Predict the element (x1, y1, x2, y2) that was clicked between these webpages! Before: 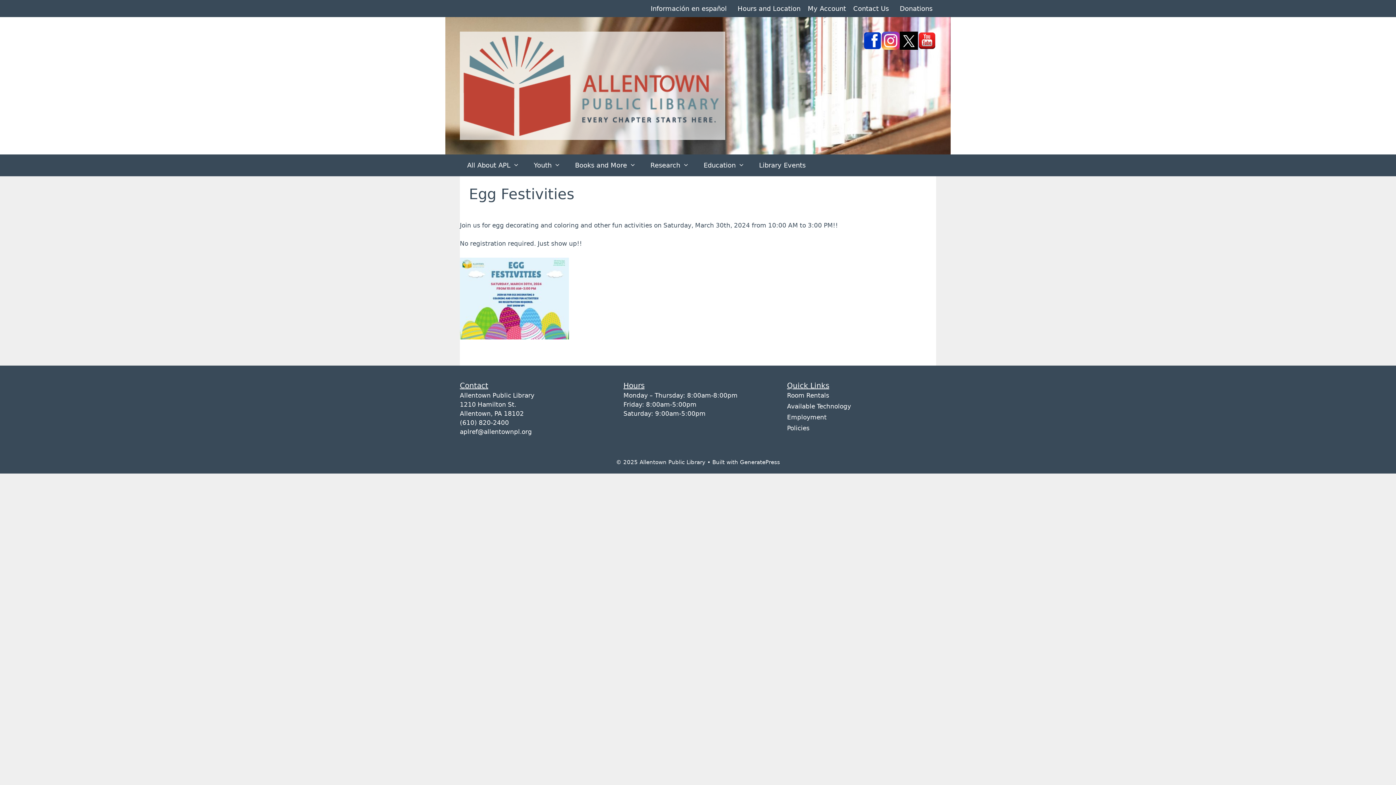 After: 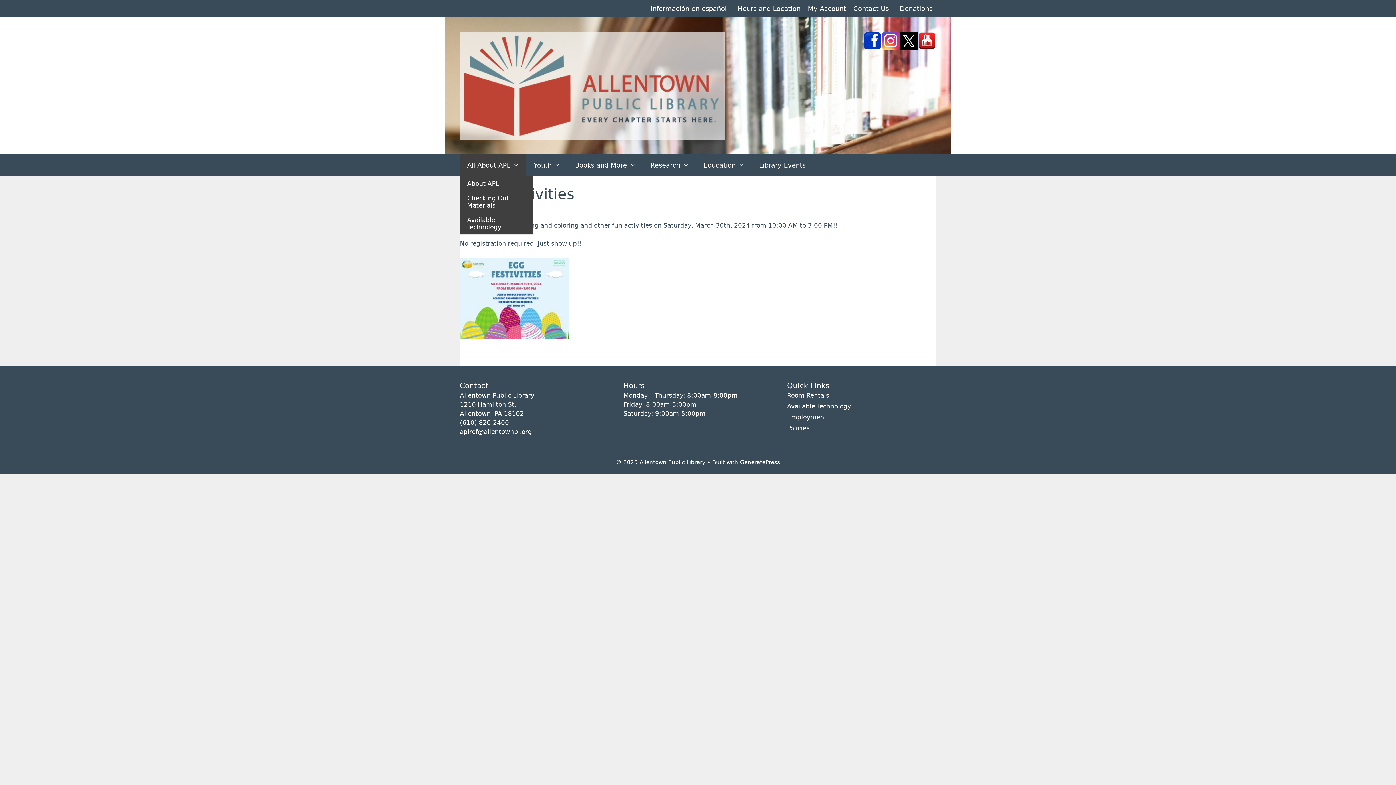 Action: label: All About APL bbox: (460, 154, 526, 176)